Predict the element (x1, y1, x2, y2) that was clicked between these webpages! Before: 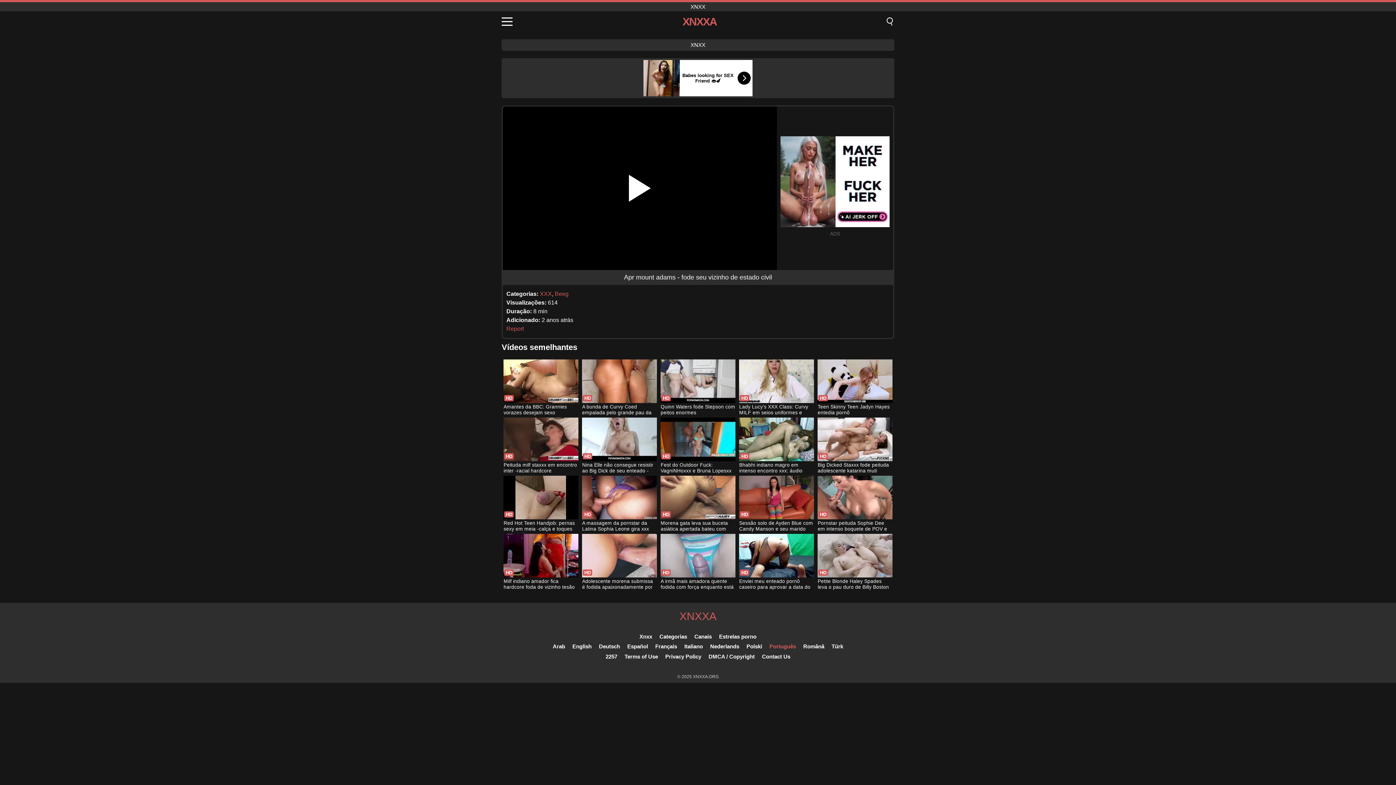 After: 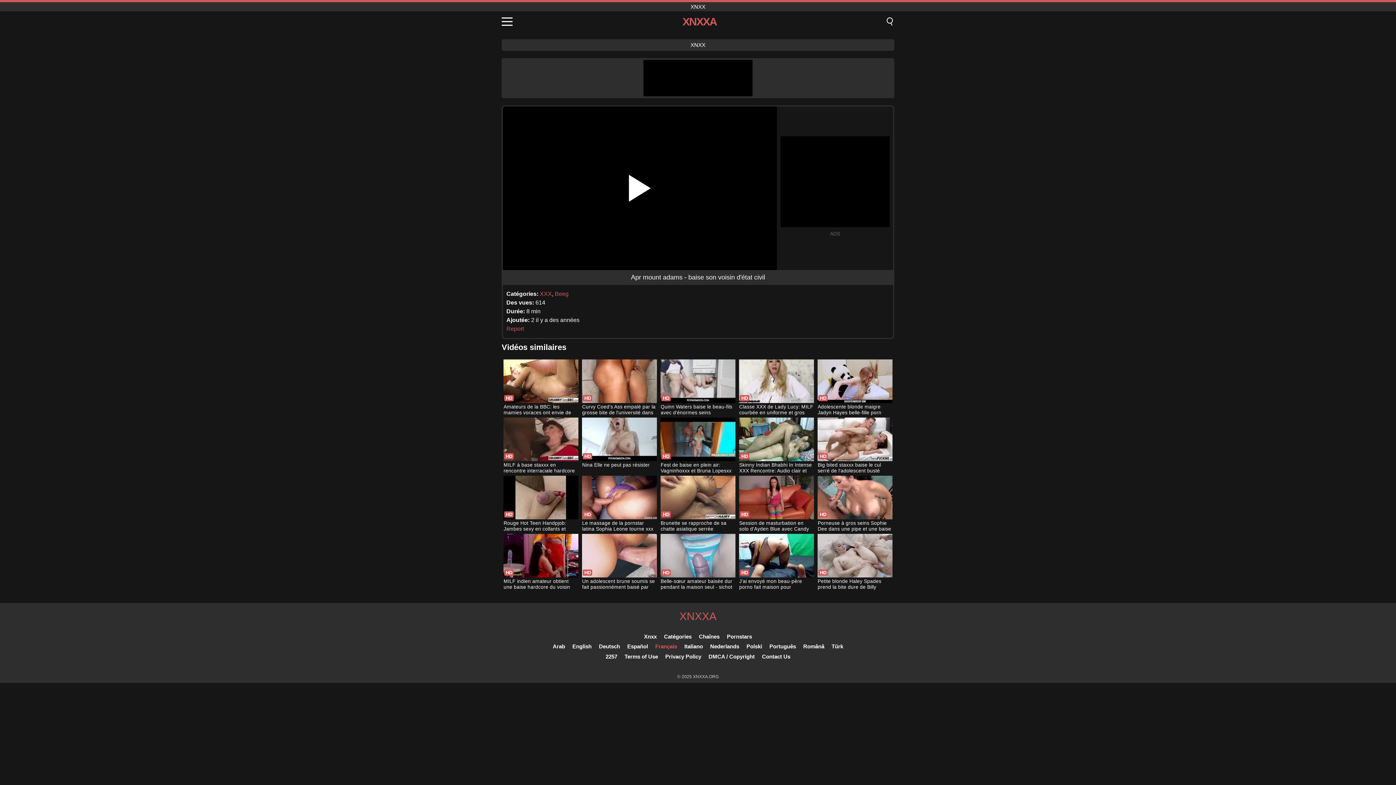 Action: label: Français bbox: (655, 643, 677, 649)